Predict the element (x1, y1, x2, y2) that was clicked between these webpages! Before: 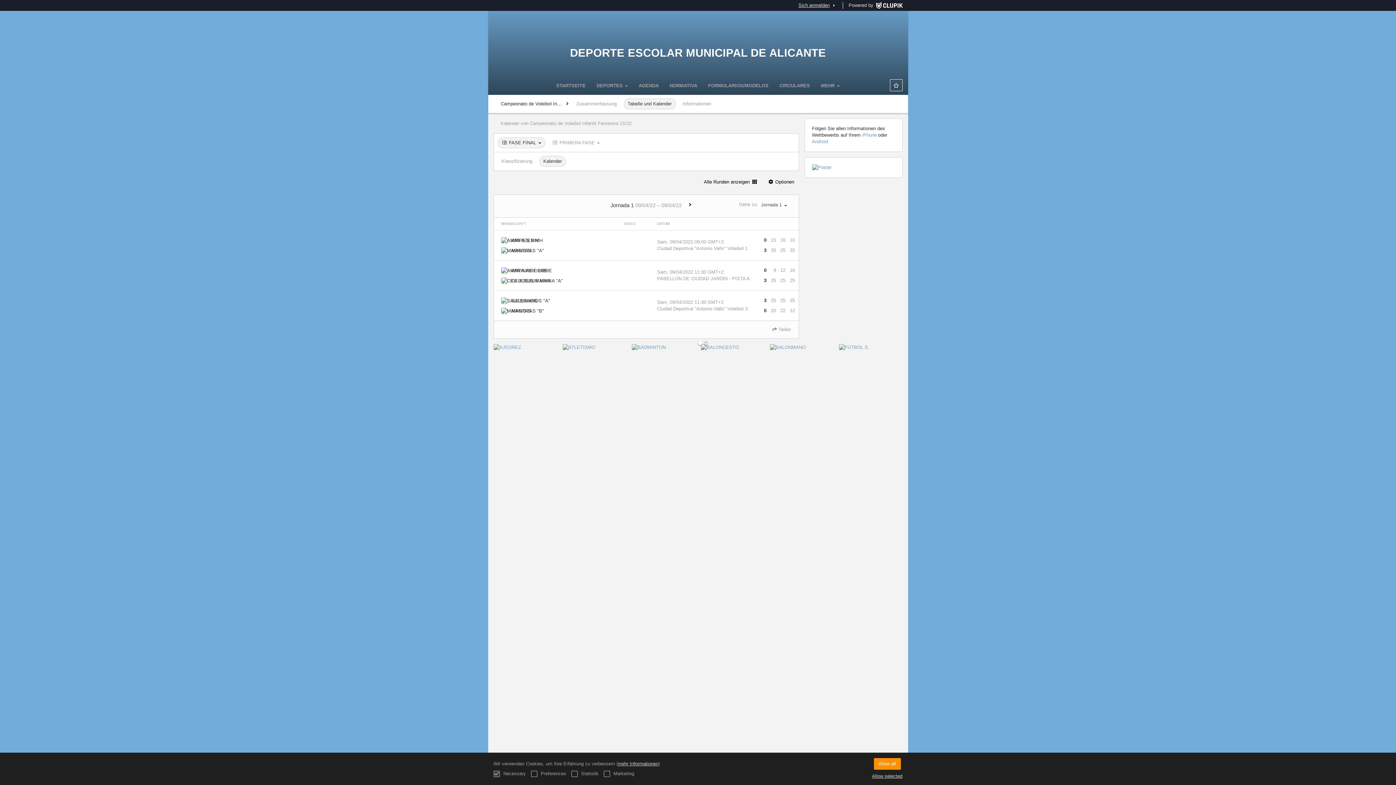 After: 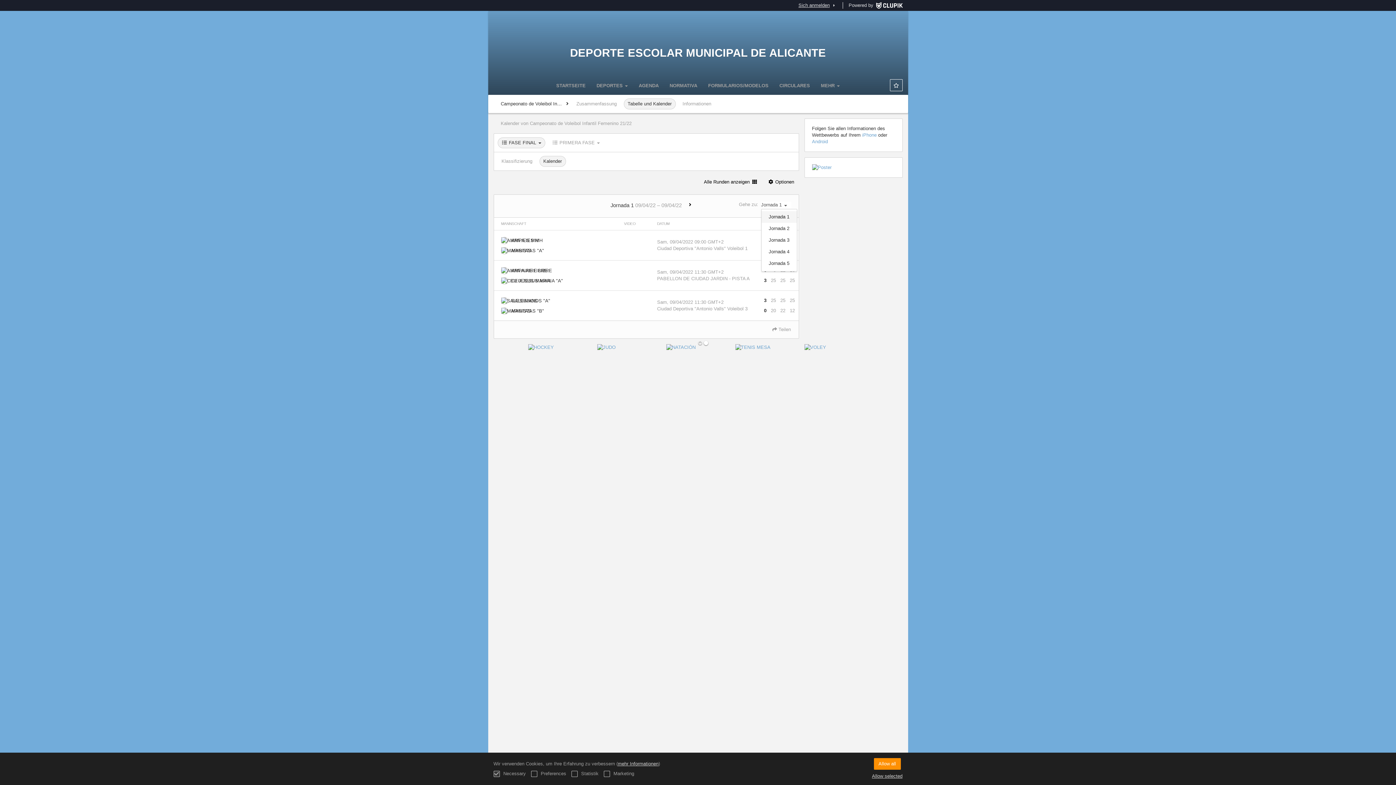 Action: bbox: (761, 201, 791, 208) label: Jornada 1
 